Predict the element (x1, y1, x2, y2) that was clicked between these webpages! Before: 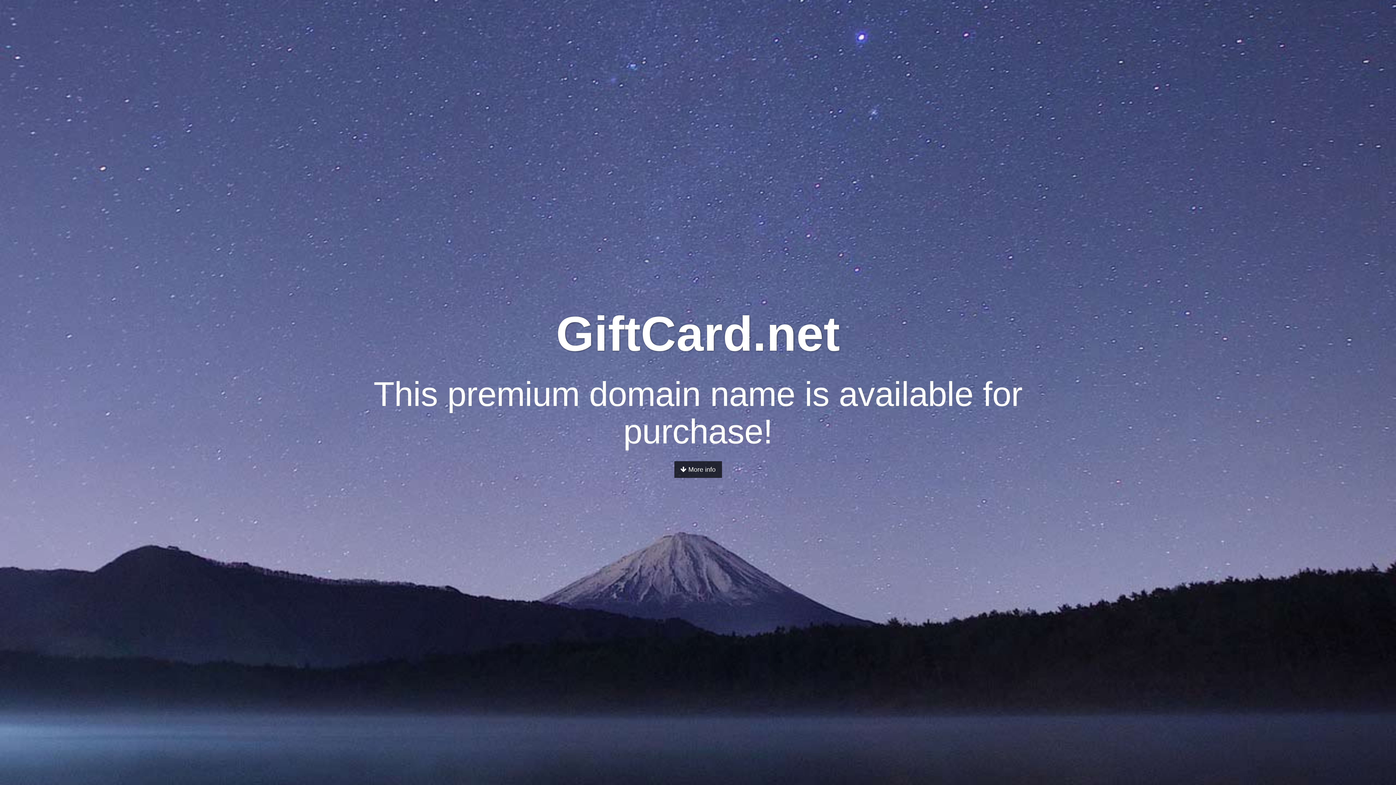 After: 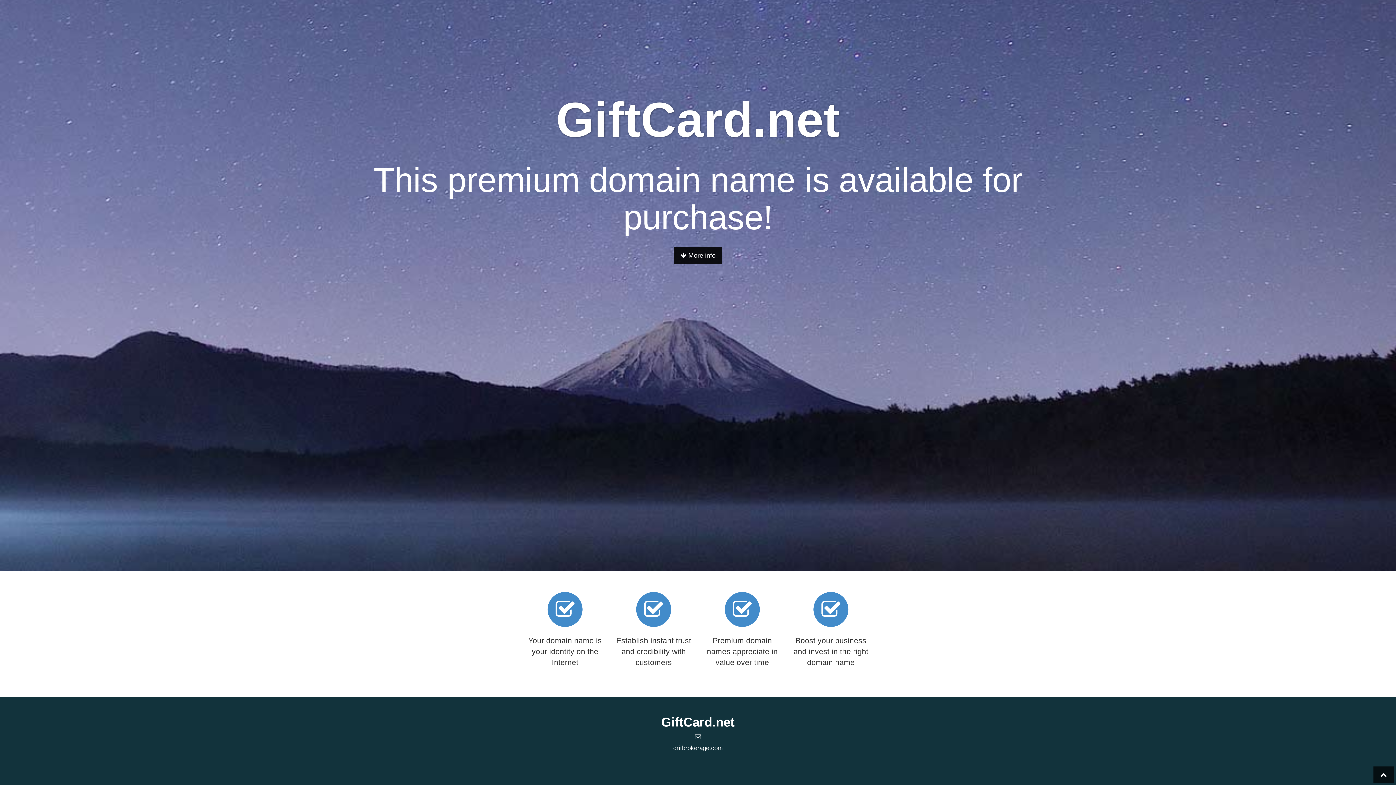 Action: label:  More info bbox: (674, 461, 722, 478)